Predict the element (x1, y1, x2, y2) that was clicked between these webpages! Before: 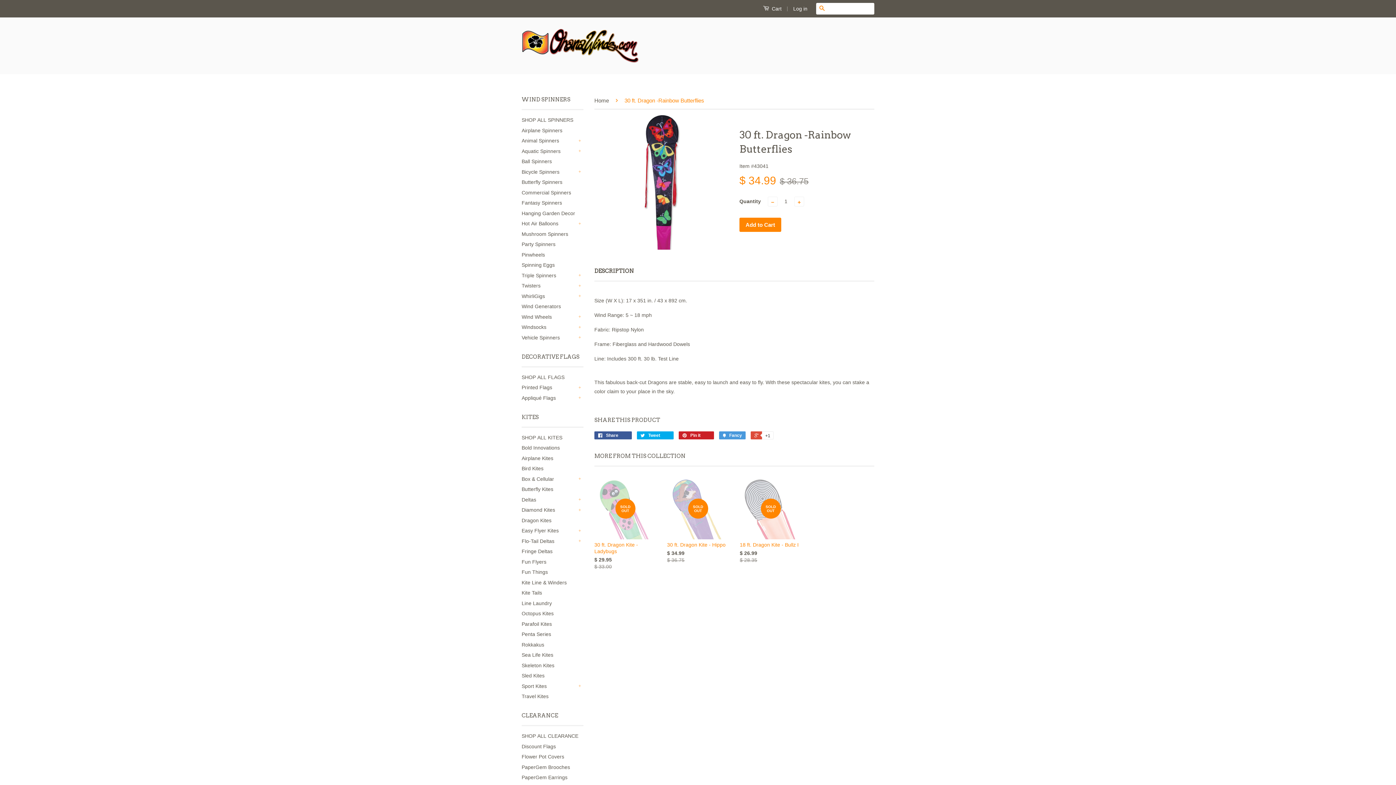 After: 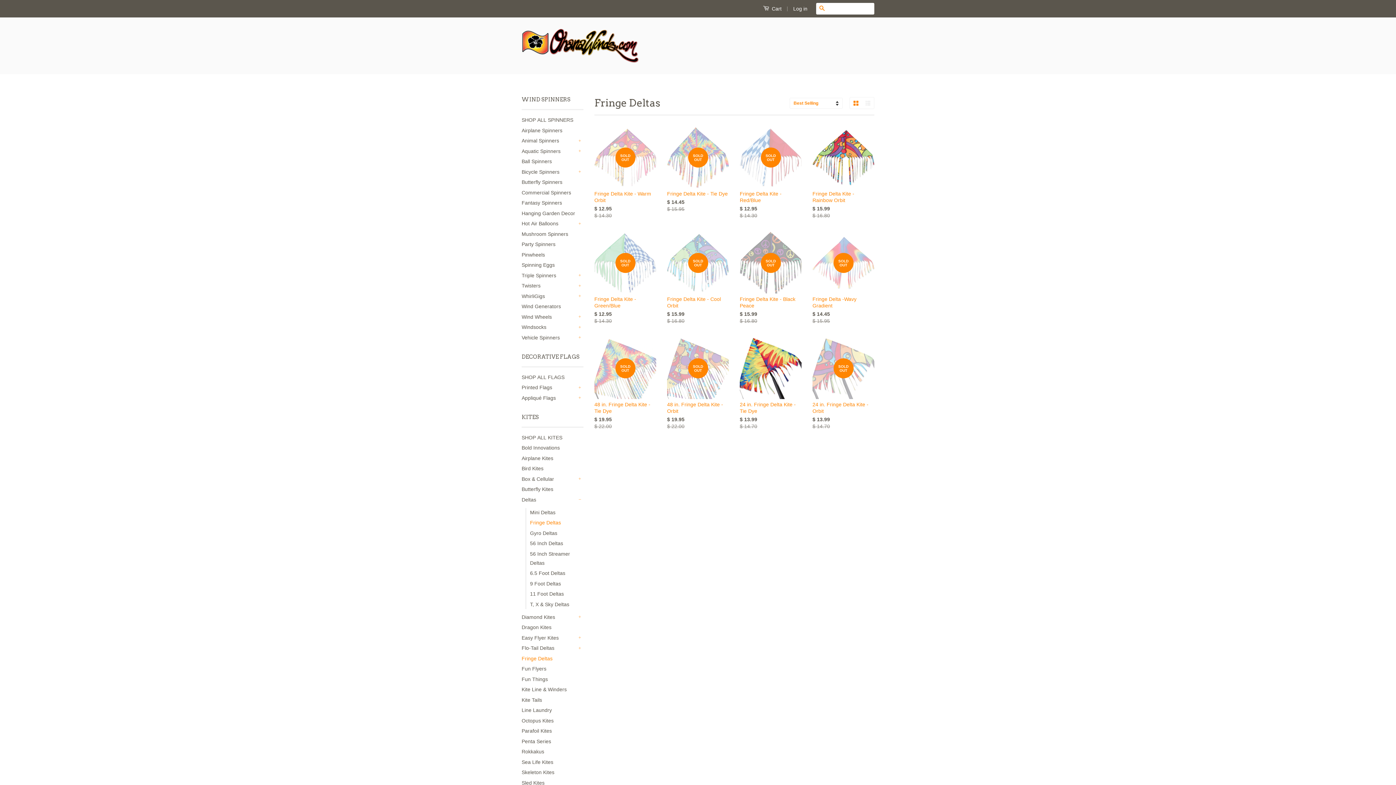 Action: bbox: (521, 548, 552, 554) label: Fringe Deltas